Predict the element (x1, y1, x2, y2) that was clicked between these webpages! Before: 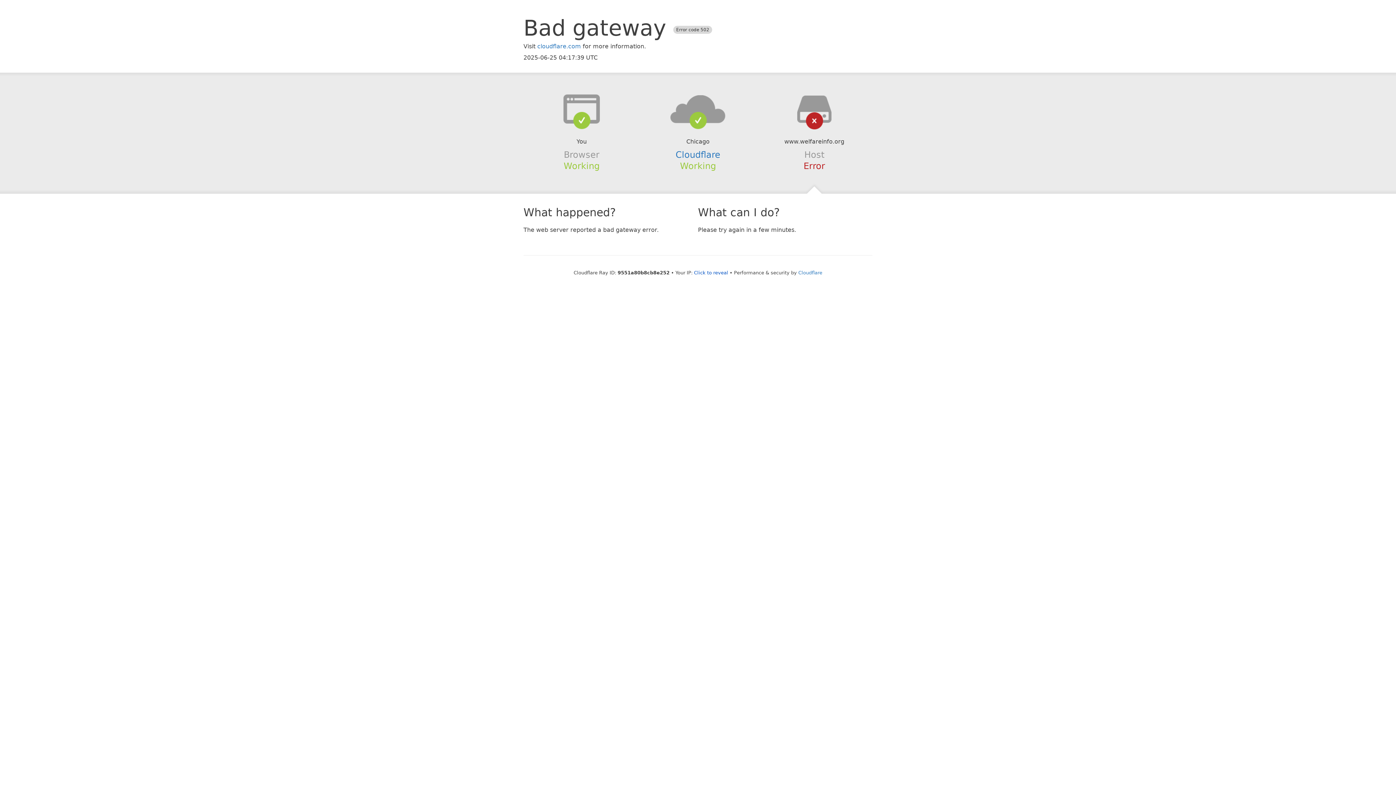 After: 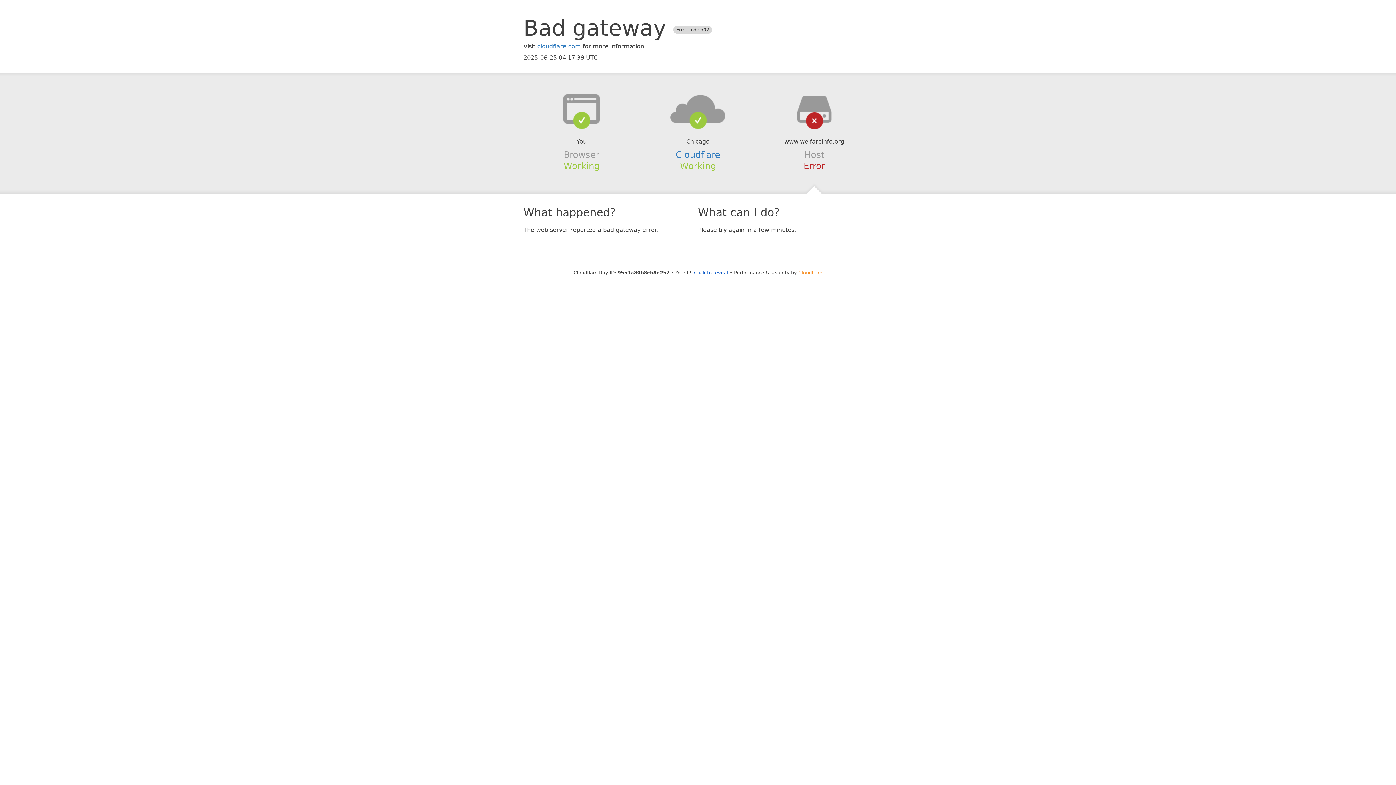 Action: label: Cloudflare bbox: (798, 270, 822, 275)